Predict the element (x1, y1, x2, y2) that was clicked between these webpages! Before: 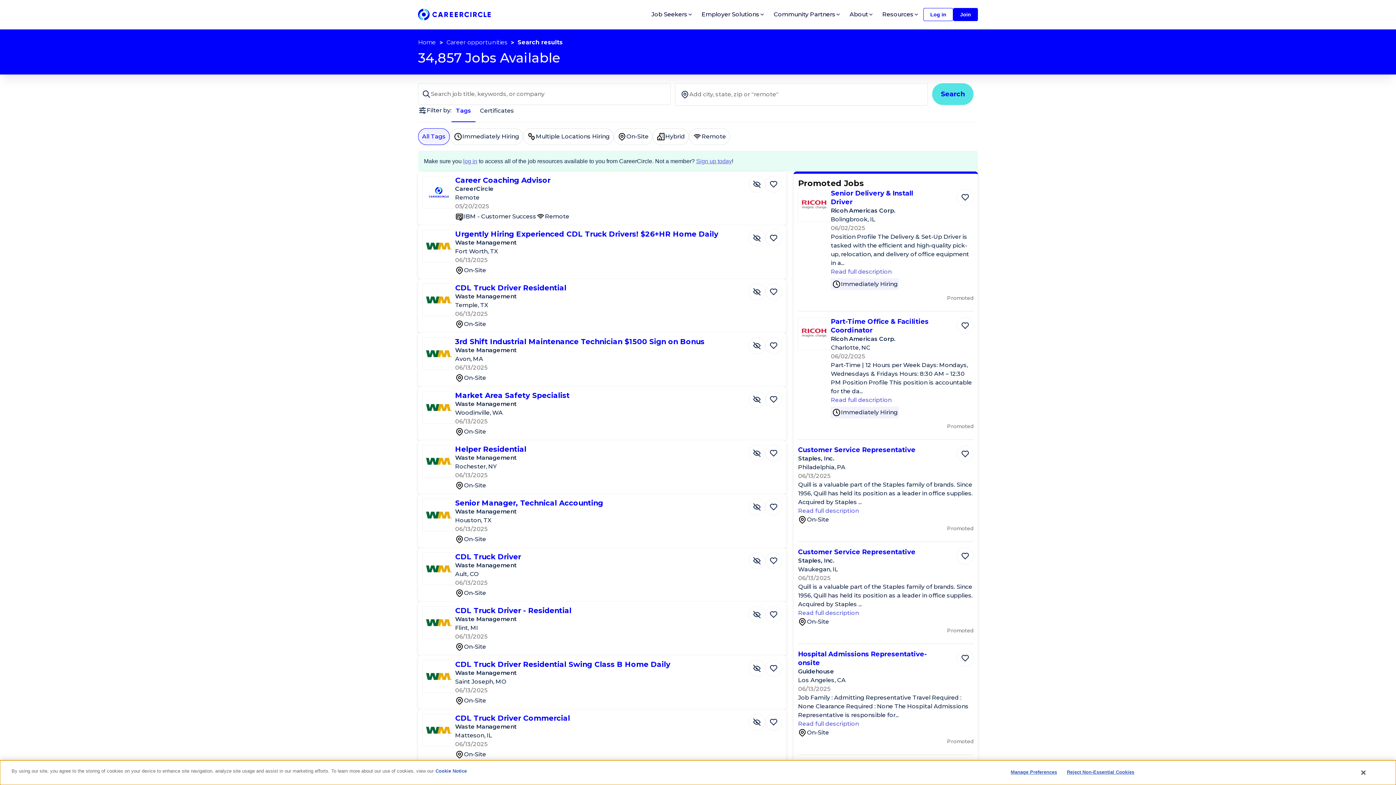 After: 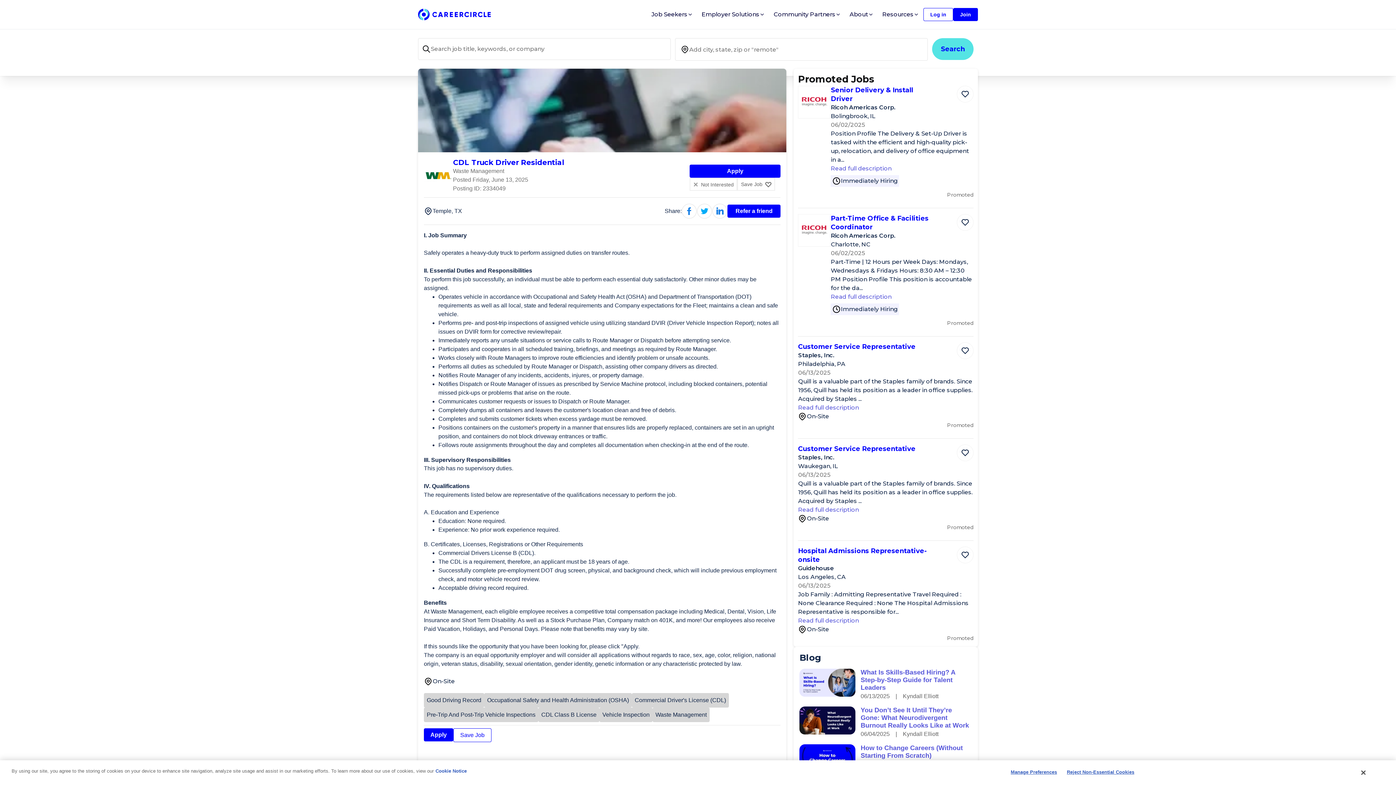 Action: bbox: (455, 283, 566, 292) label: CDL Truck Driver Residential